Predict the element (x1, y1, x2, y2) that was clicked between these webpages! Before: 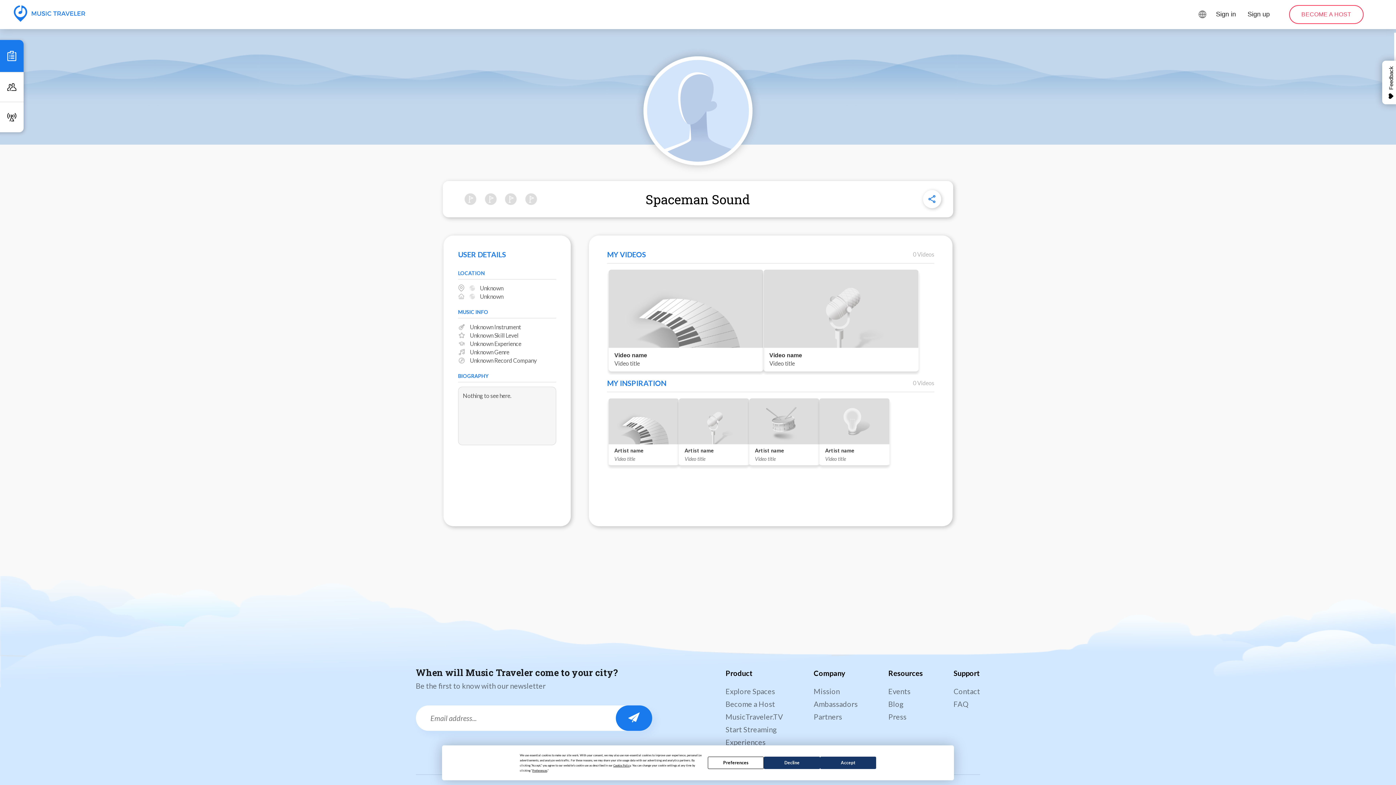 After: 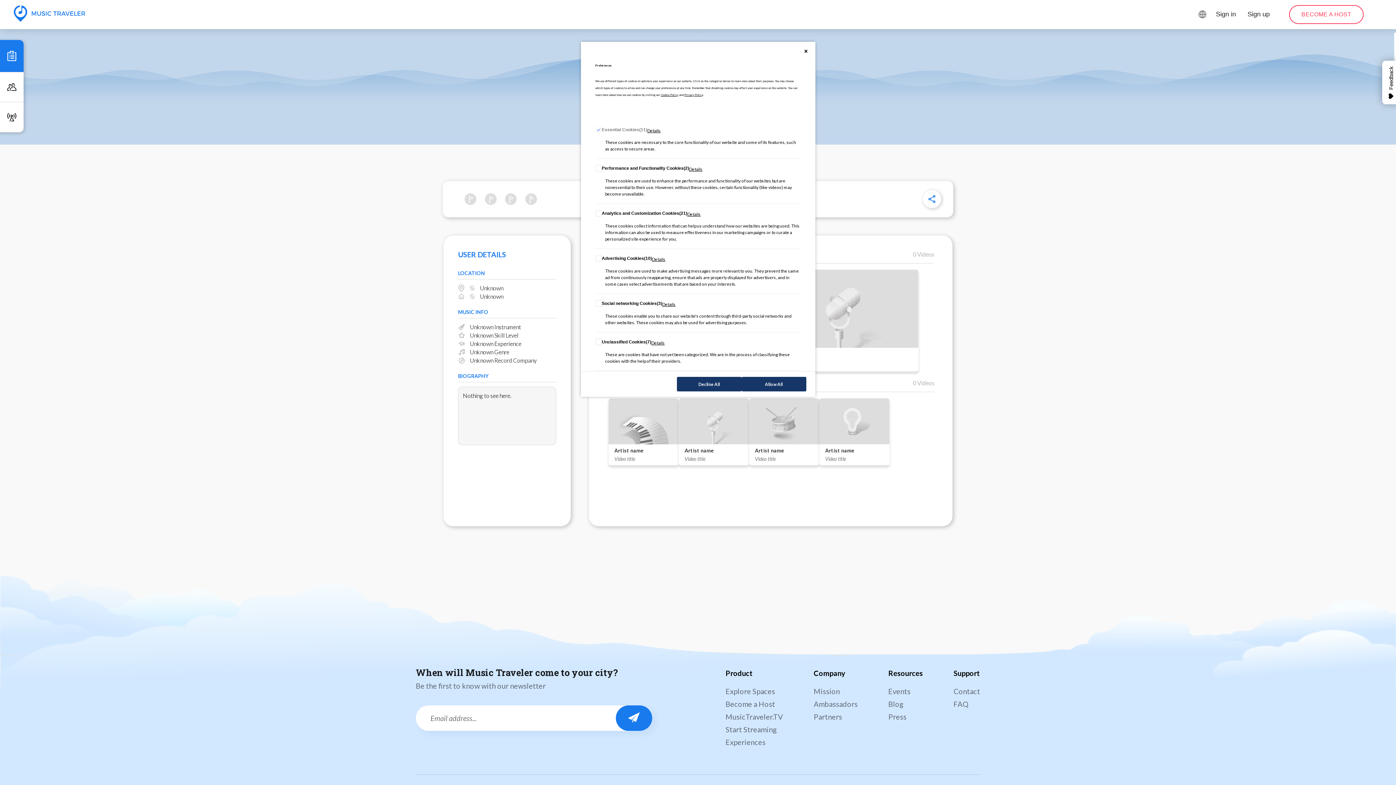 Action: bbox: (708, 756, 764, 769) label: Preferences